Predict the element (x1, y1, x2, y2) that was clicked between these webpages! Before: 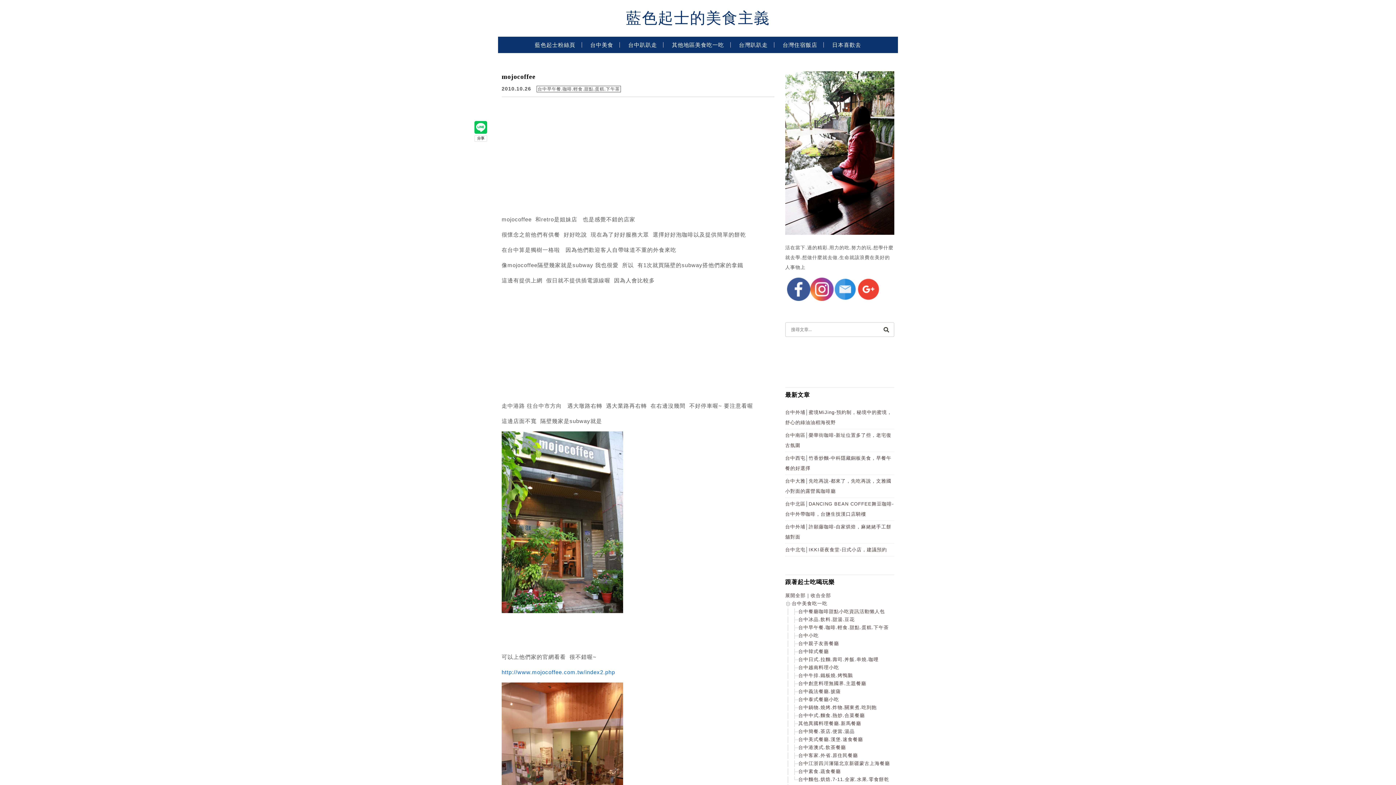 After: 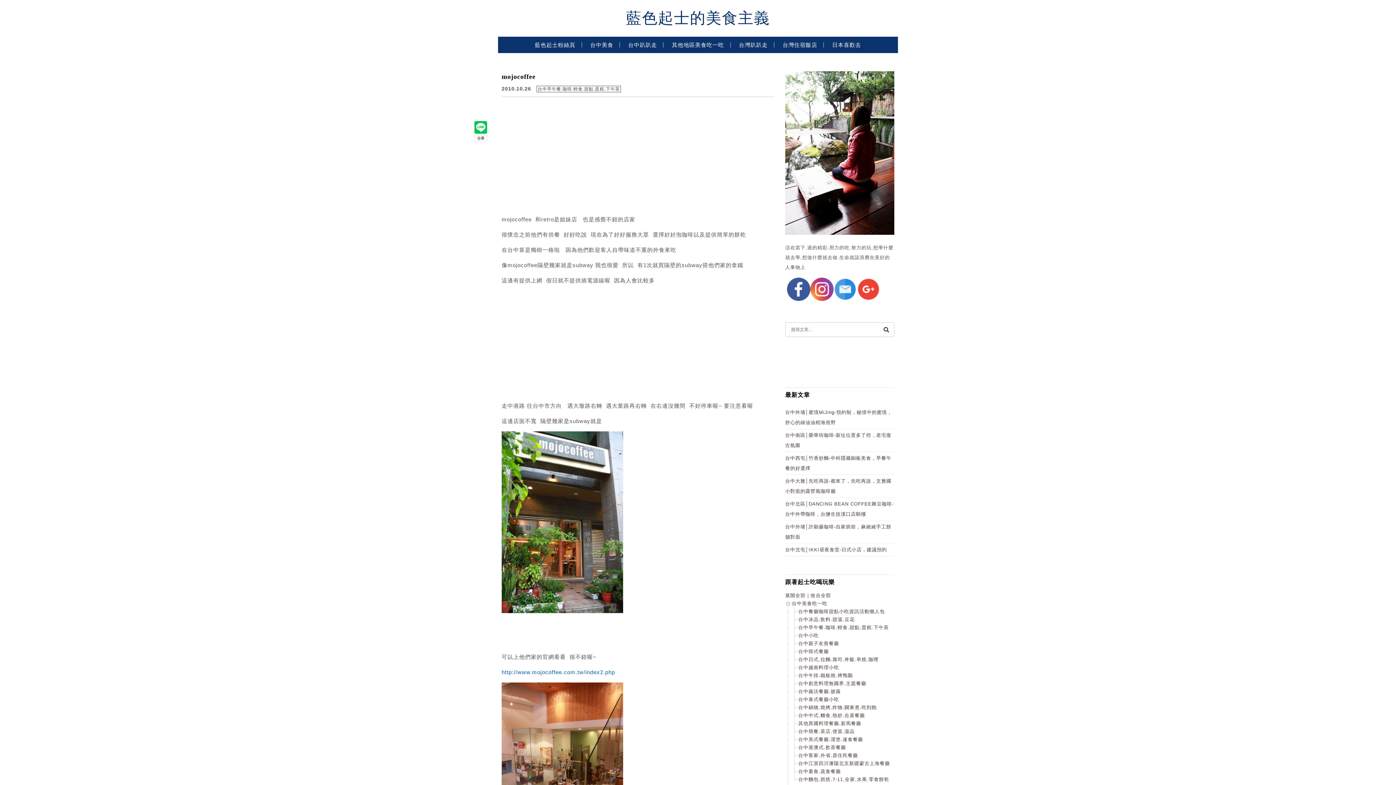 Action: bbox: (810, 296, 833, 302)